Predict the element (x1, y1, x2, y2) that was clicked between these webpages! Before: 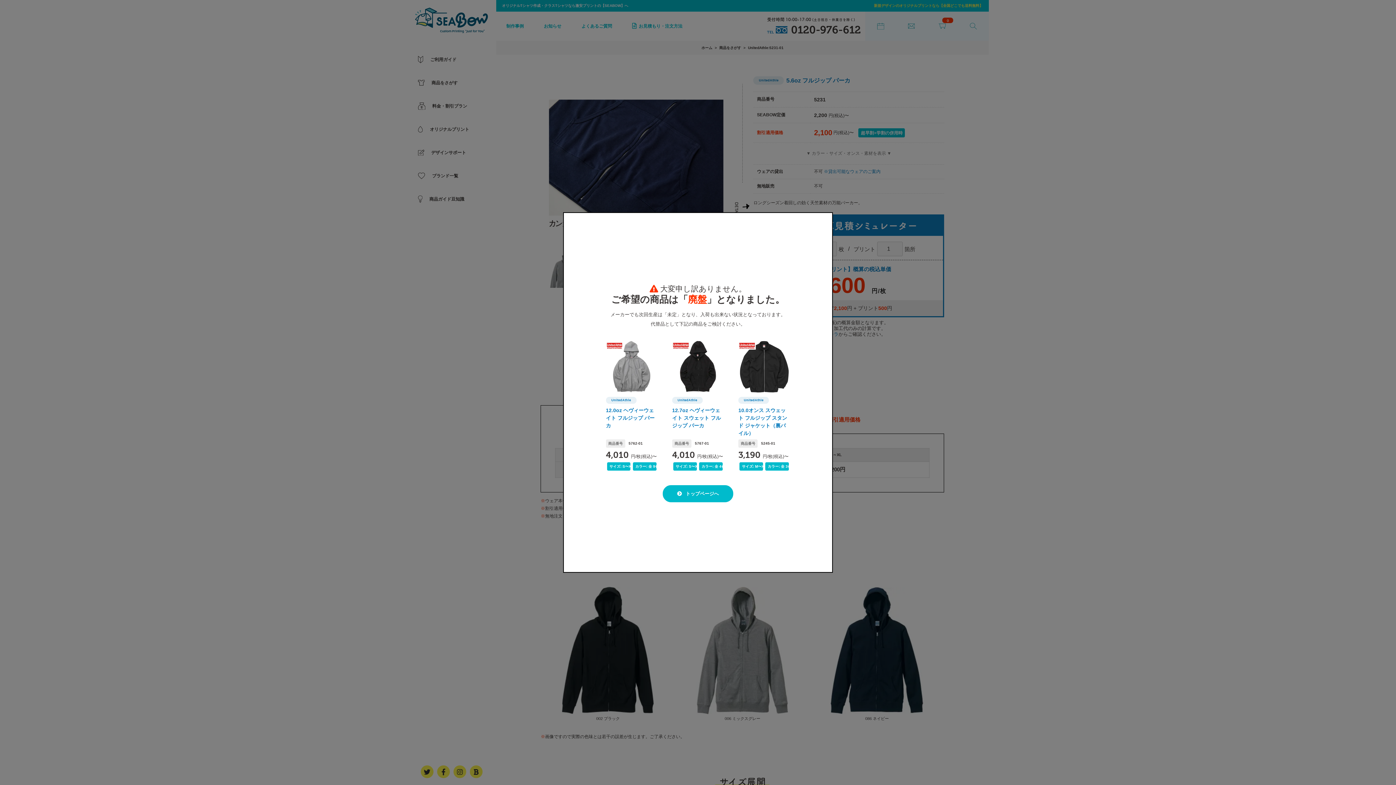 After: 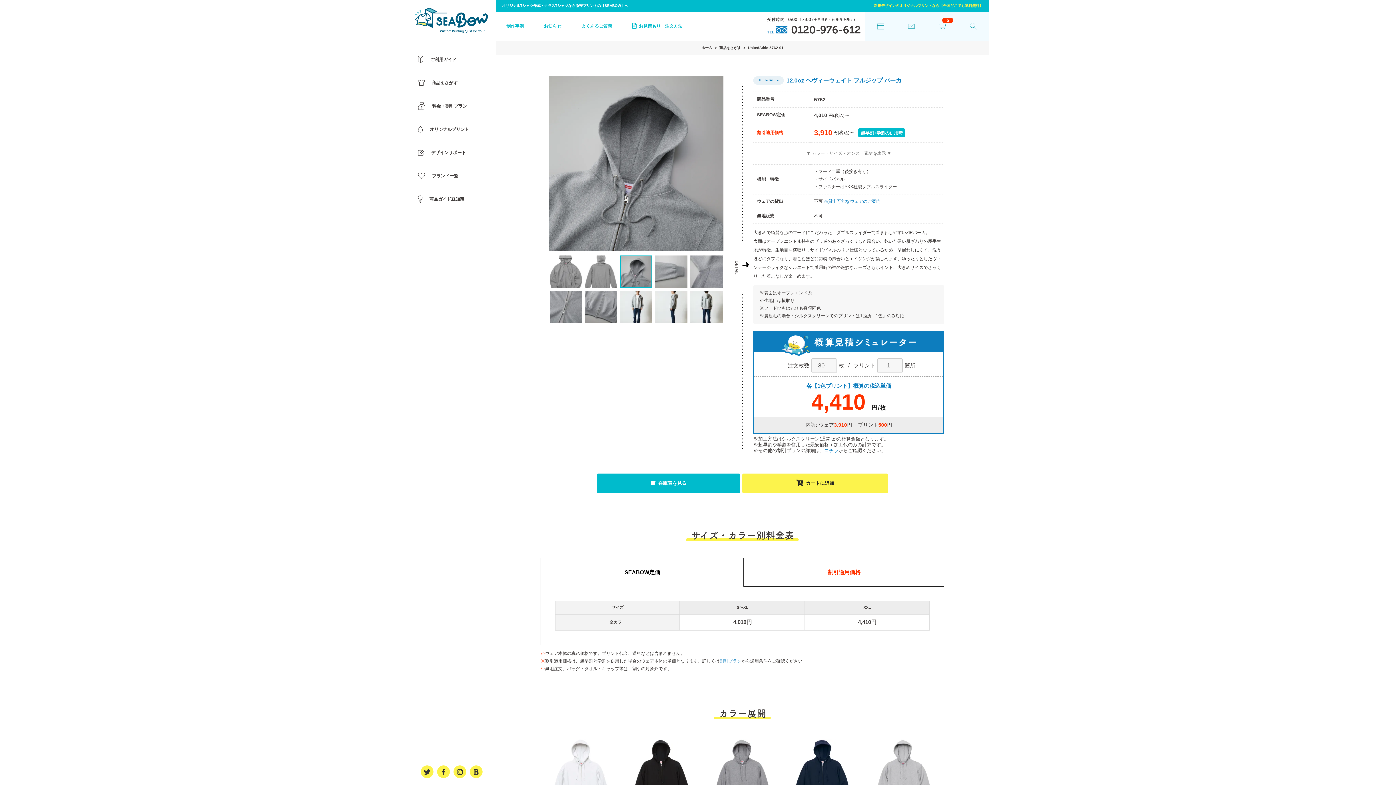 Action: label: UnitedAthle

UnitedAthle(ユナイテッドアスレ)
12.0oz ヘヴィーウェイト フルジップ パーカ

商品番号 5762-01

4,010 円/枚(税込)〜

サイズ: S〜XXL

カラー: 全 9色 bbox: (598, 333, 665, 478)